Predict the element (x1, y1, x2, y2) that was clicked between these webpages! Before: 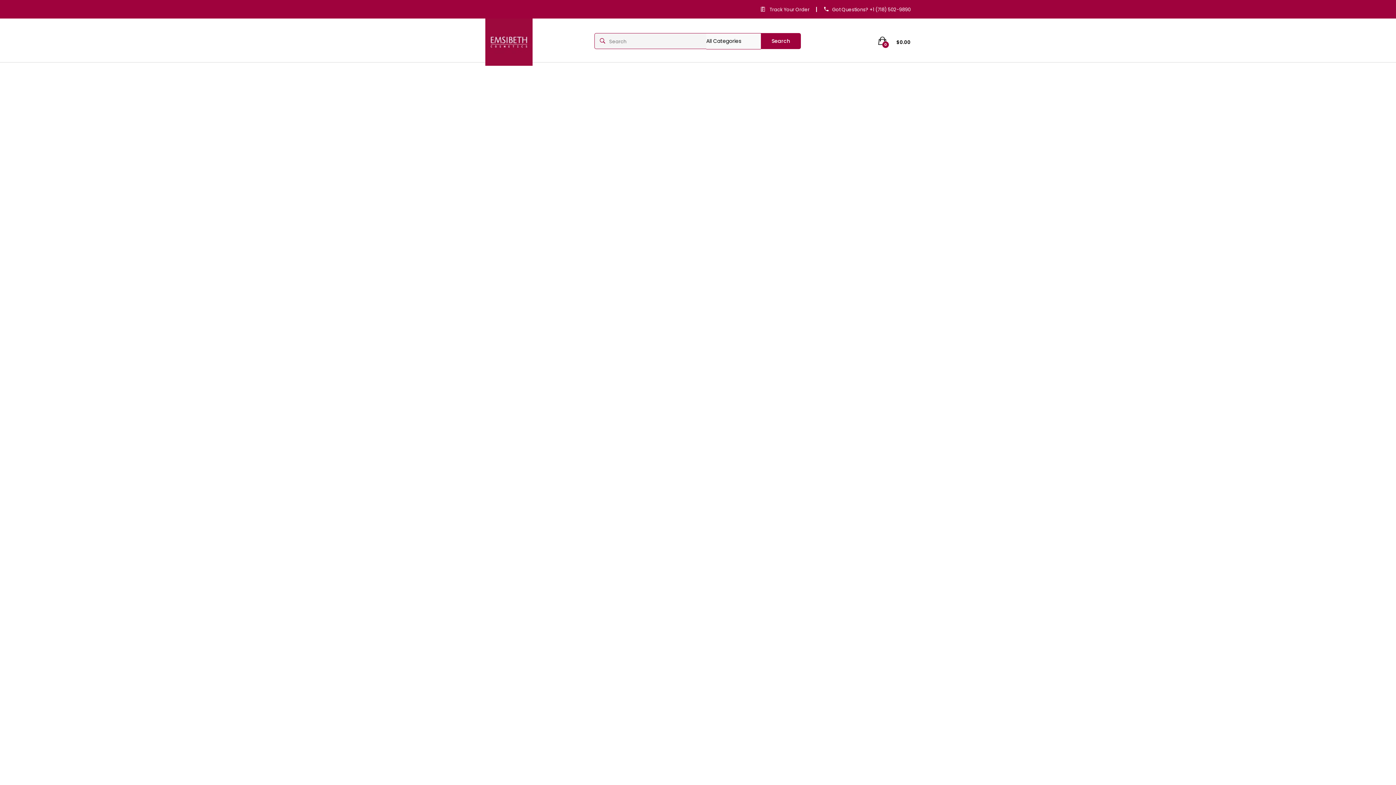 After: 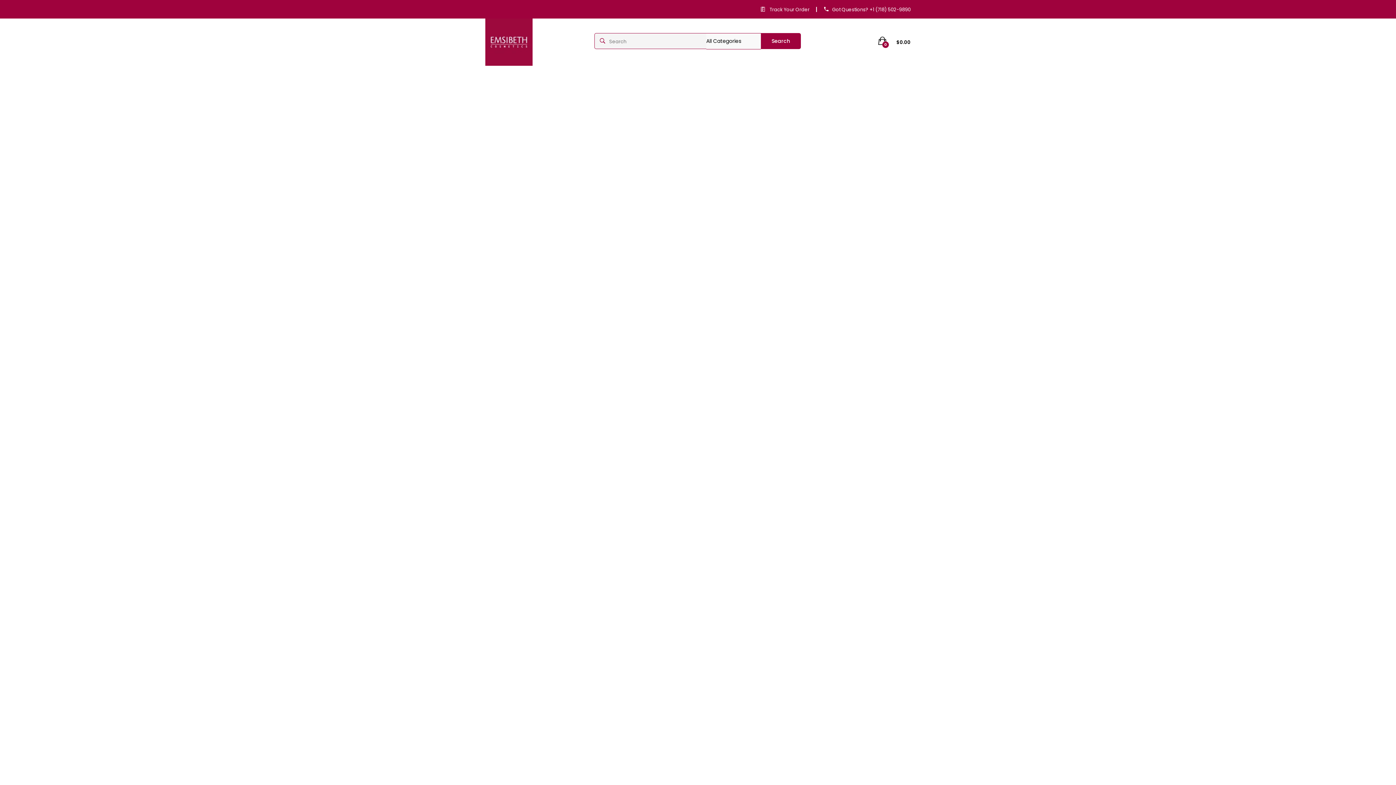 Action: label: Track Your Order bbox: (769, 6, 809, 13)